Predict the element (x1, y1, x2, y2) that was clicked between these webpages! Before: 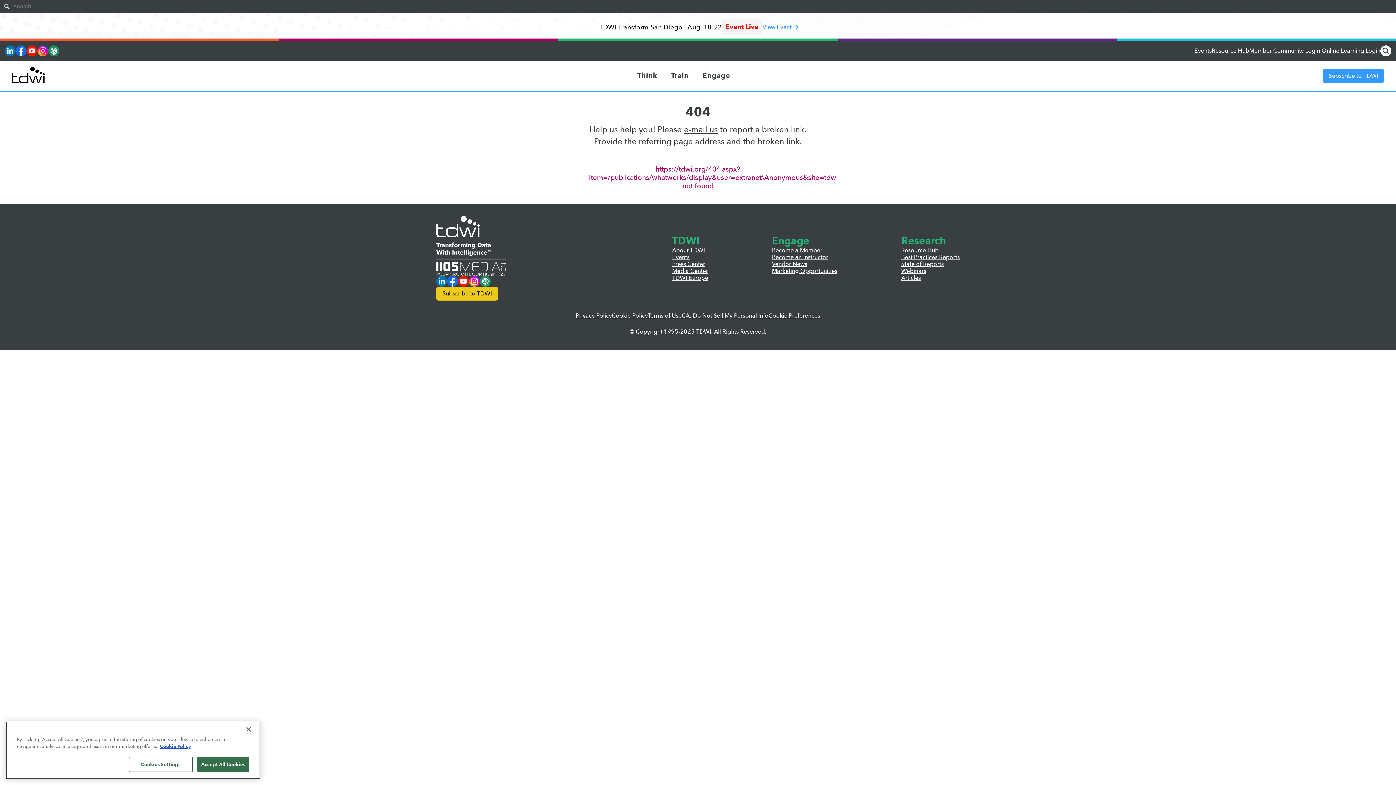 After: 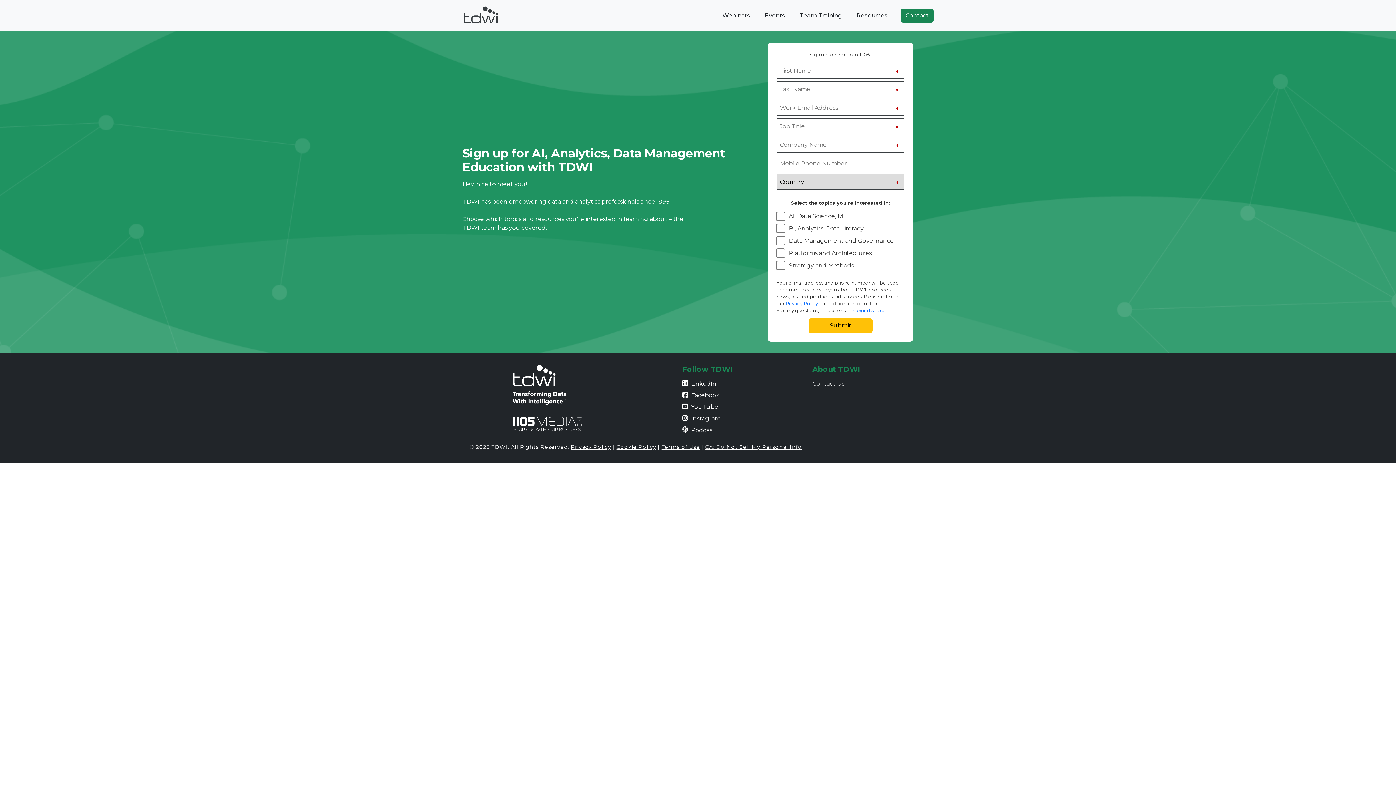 Action: label: Subscribe to TDWI bbox: (1322, 68, 1384, 82)